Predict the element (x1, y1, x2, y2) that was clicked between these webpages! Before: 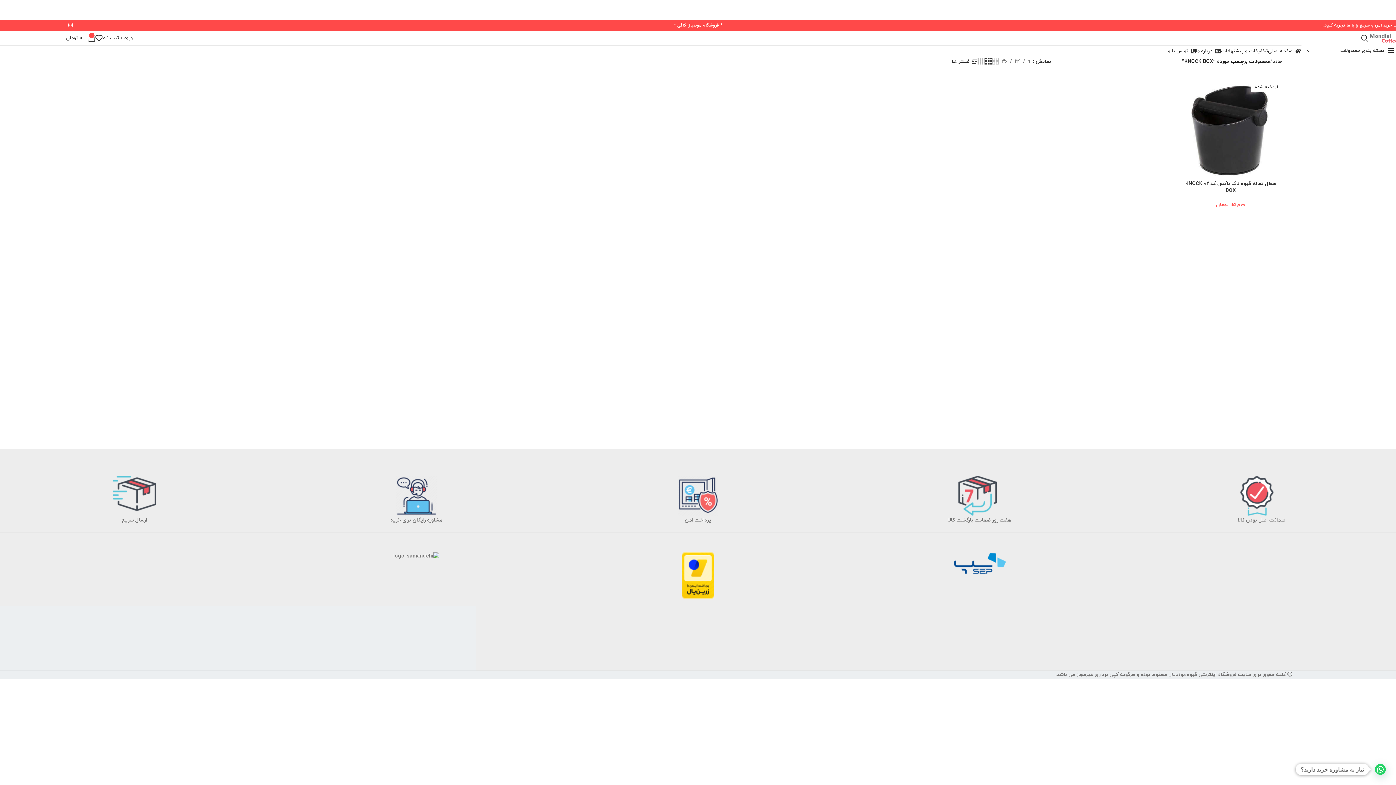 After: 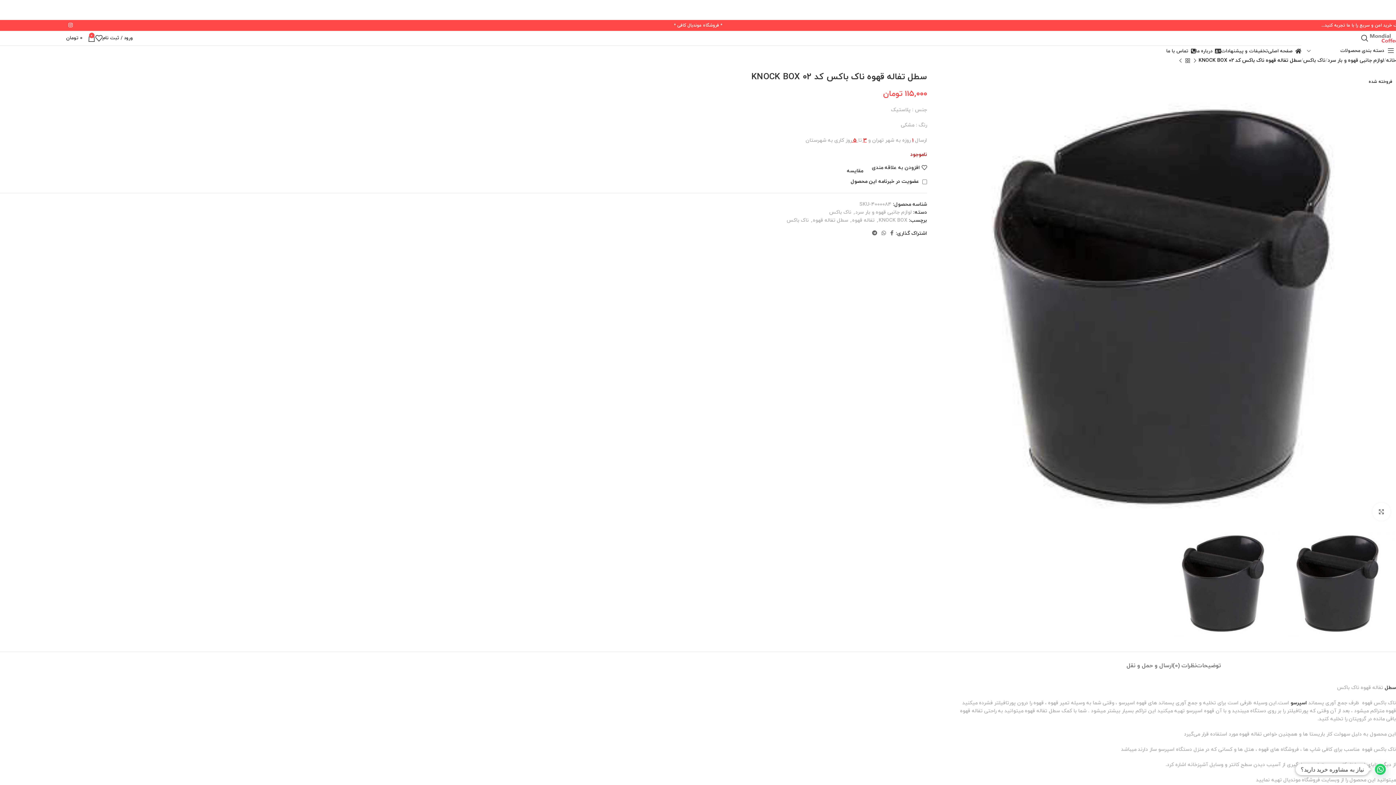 Action: label: فروخته شده bbox: (1179, 77, 1282, 180)